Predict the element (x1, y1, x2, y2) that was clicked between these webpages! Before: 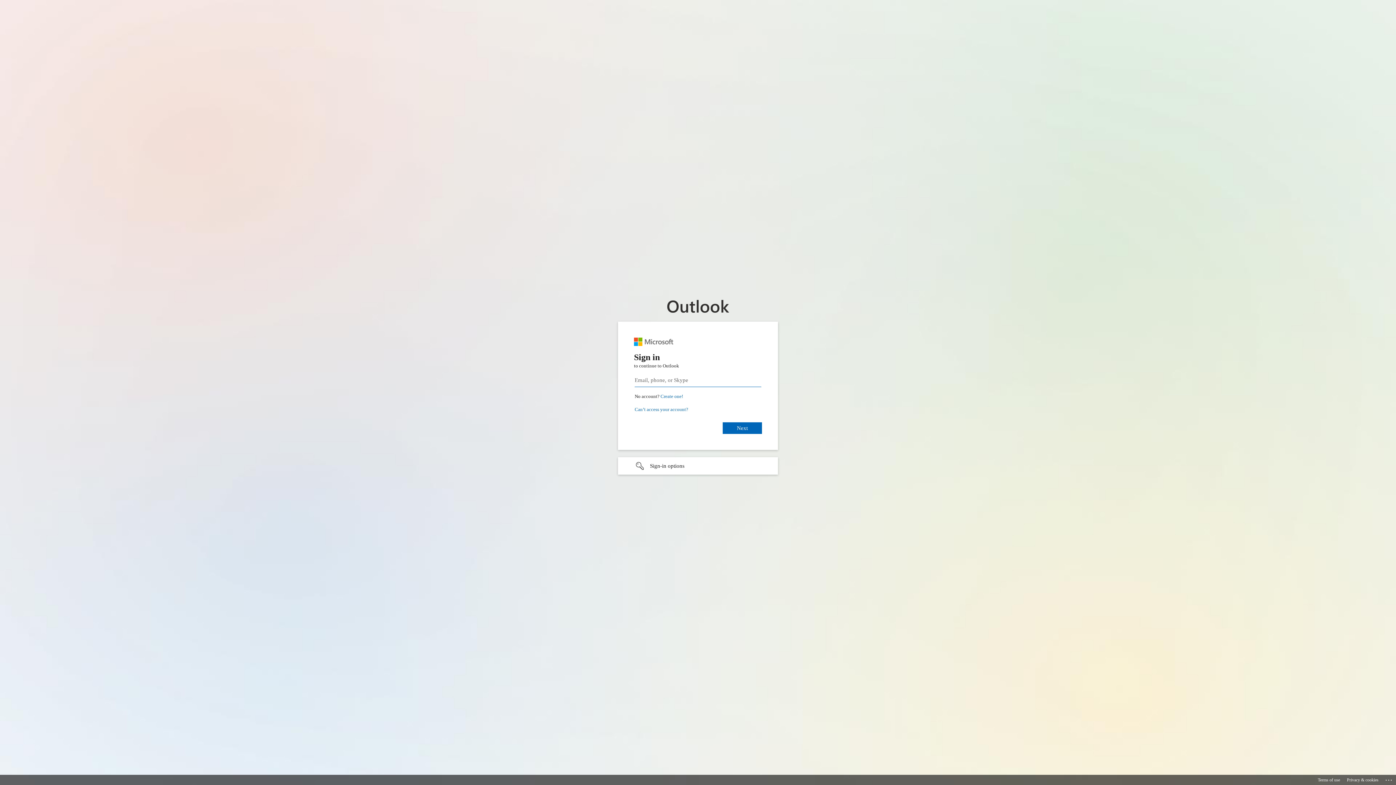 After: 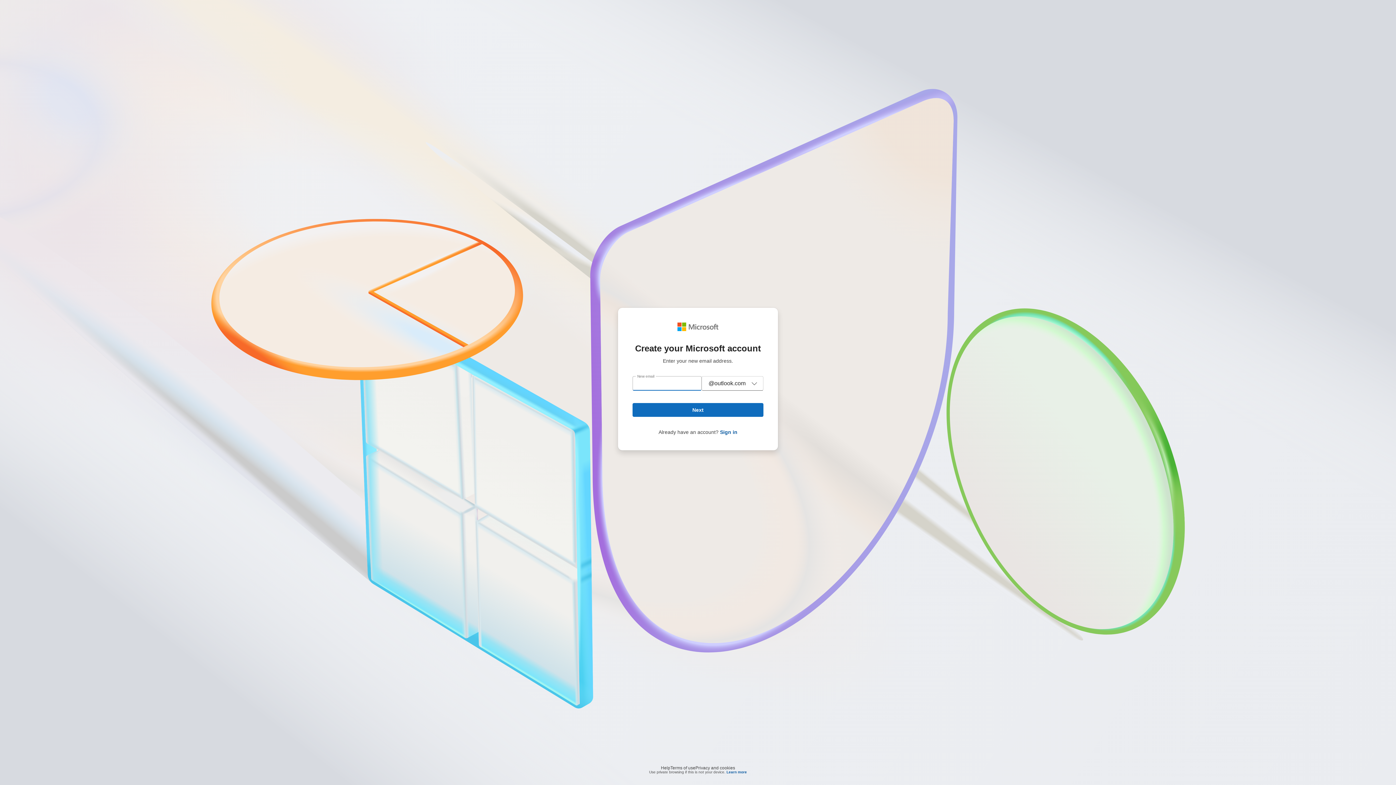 Action: bbox: (660, 393, 683, 399) label: Create a Microsoft account